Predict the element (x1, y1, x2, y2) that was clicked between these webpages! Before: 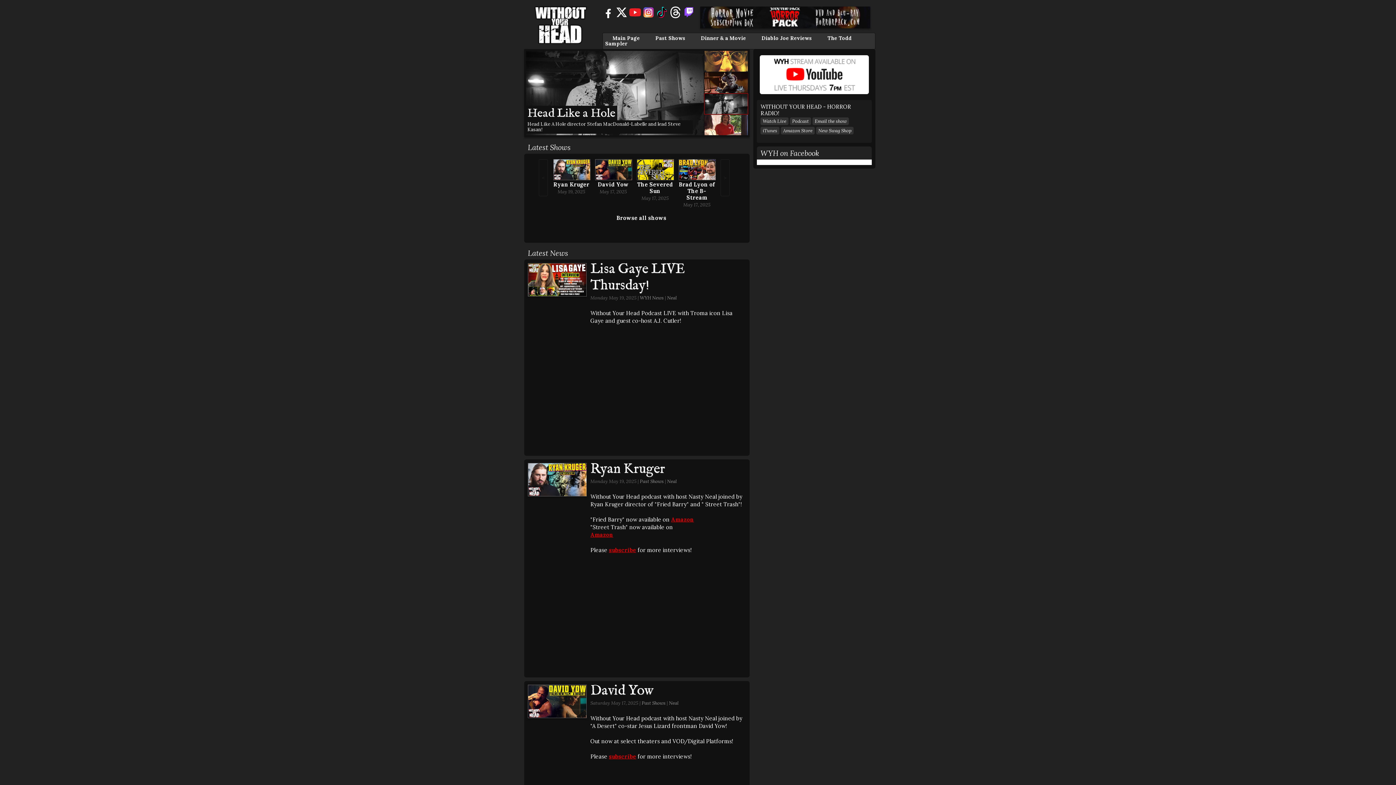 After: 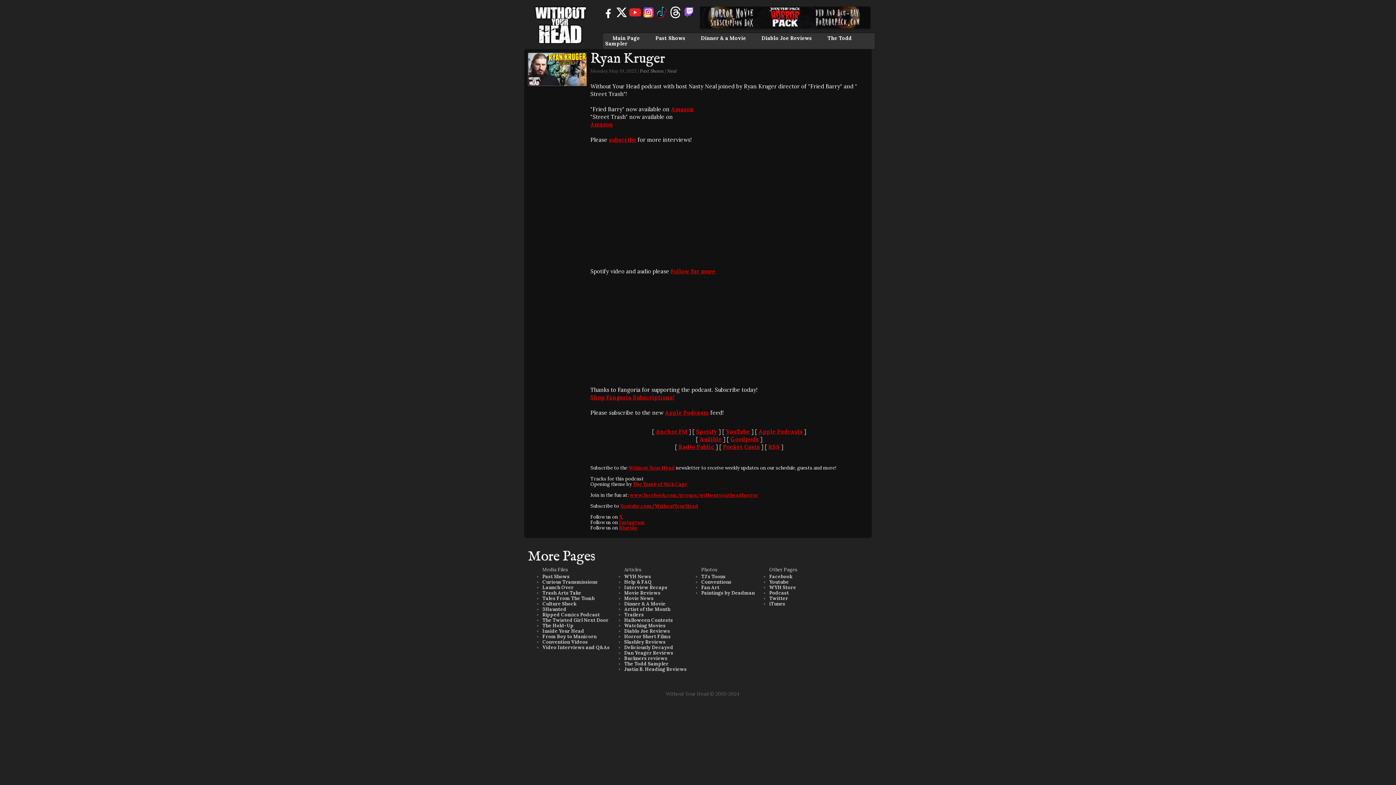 Action: bbox: (553, 181, 589, 188) label: Ryan Kruger